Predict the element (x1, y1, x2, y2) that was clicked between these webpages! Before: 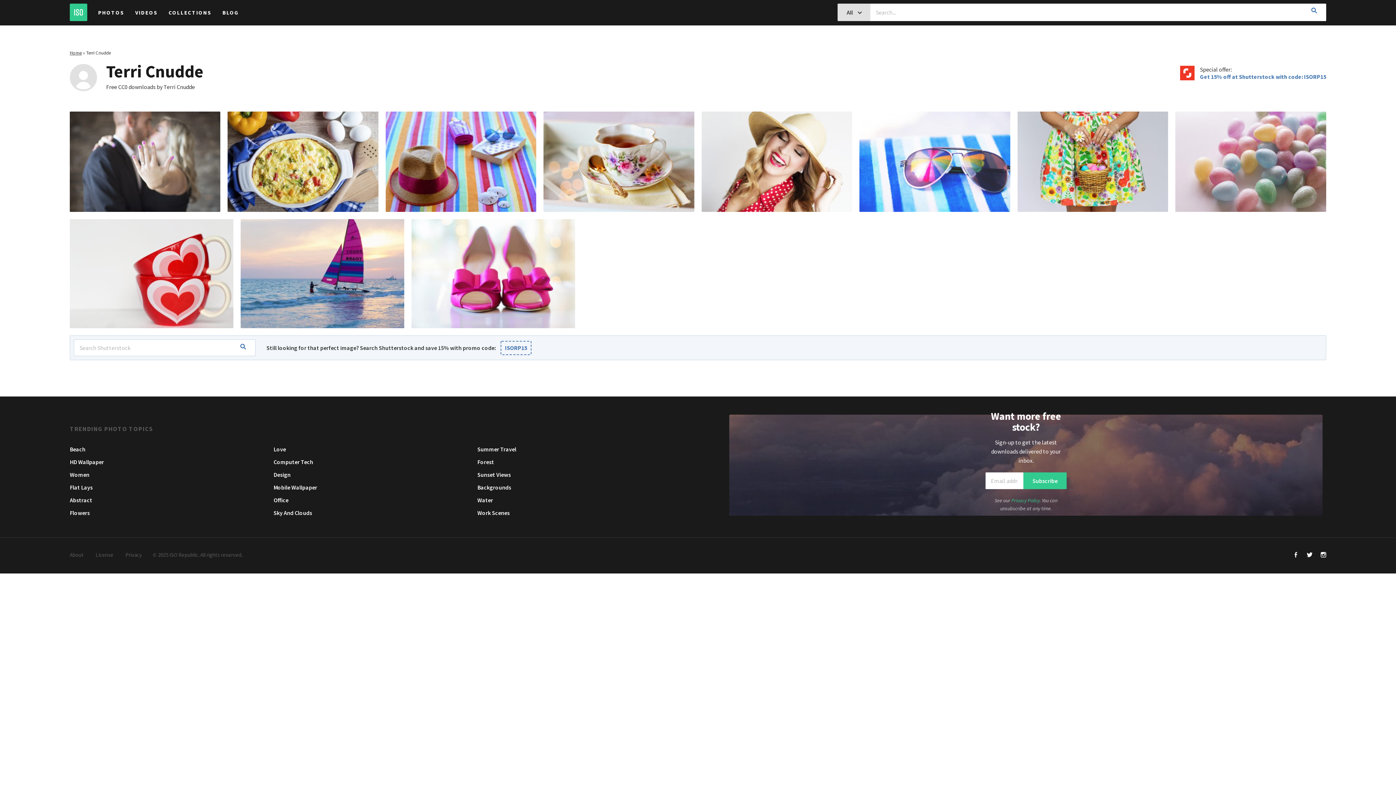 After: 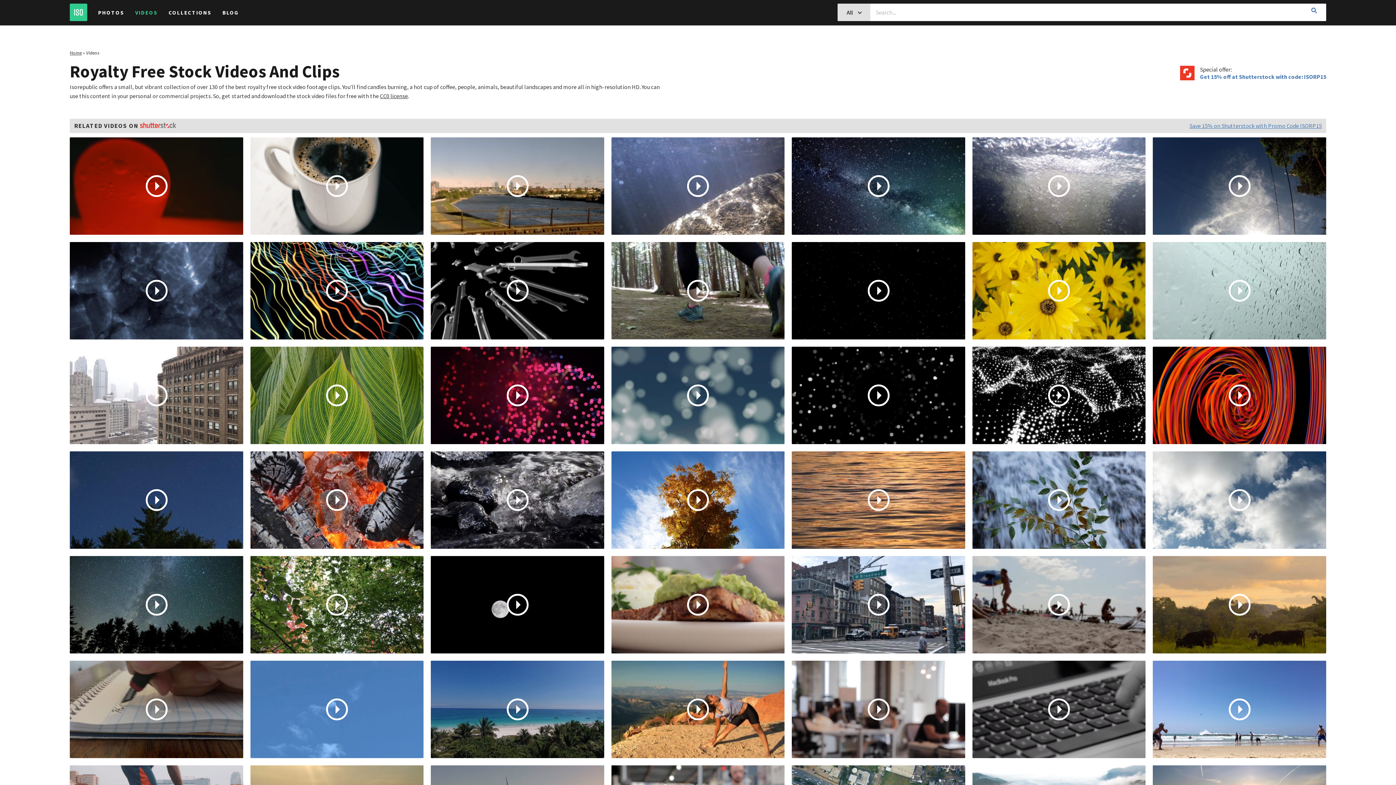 Action: bbox: (135, 0, 157, 25) label: VIDEOS